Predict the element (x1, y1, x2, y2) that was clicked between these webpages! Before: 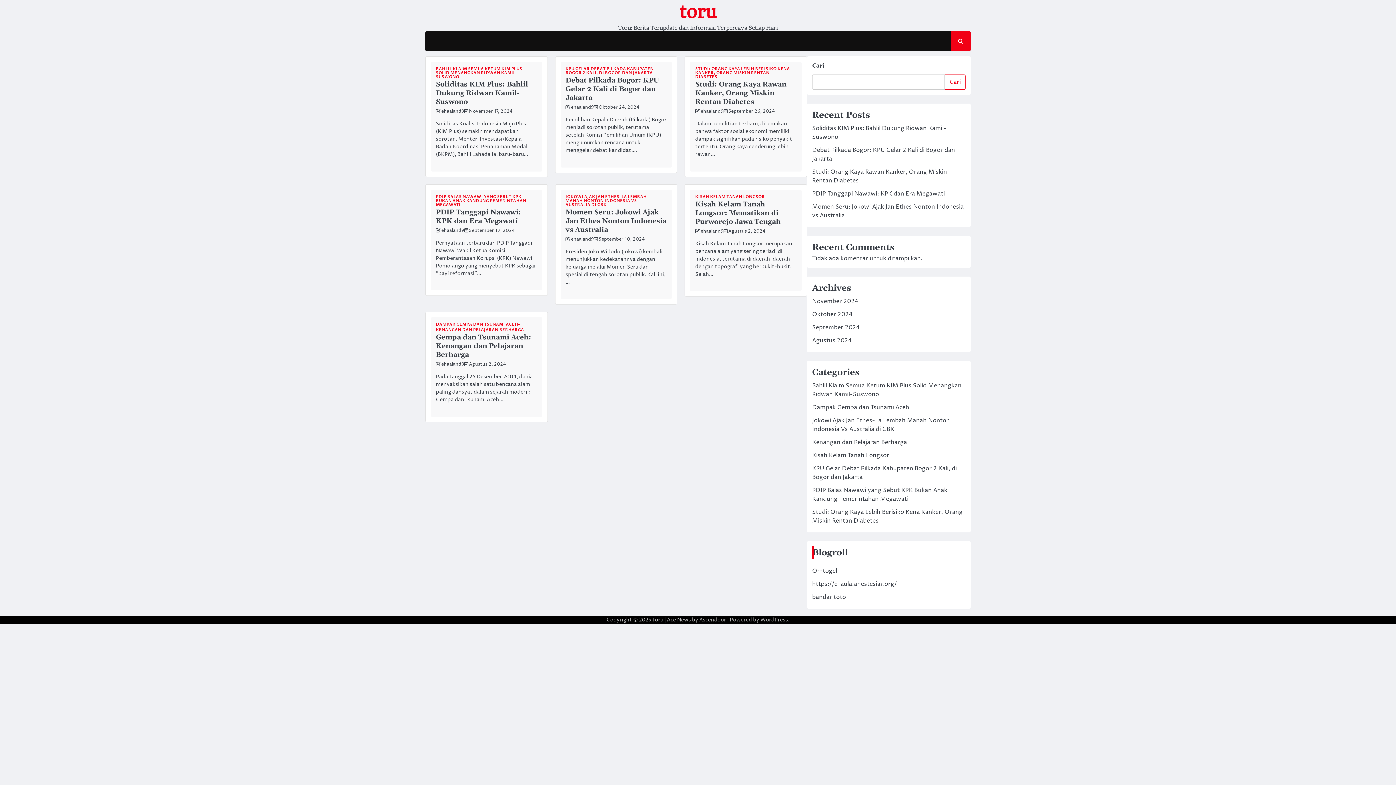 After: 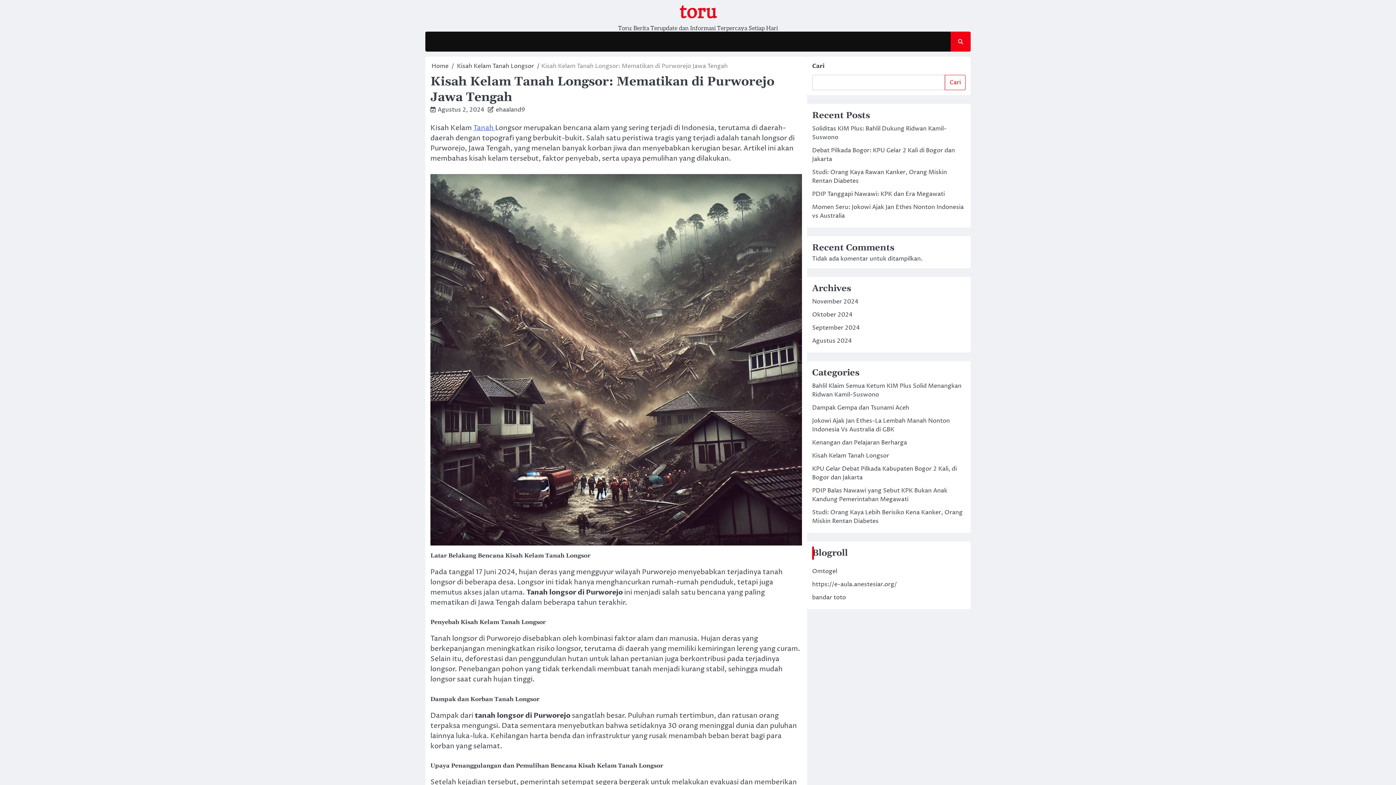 Action: bbox: (695, 199, 780, 226) label: Kisah Kelam Tanah Longsor: Mematikan di Purworejo Jawa Tengah